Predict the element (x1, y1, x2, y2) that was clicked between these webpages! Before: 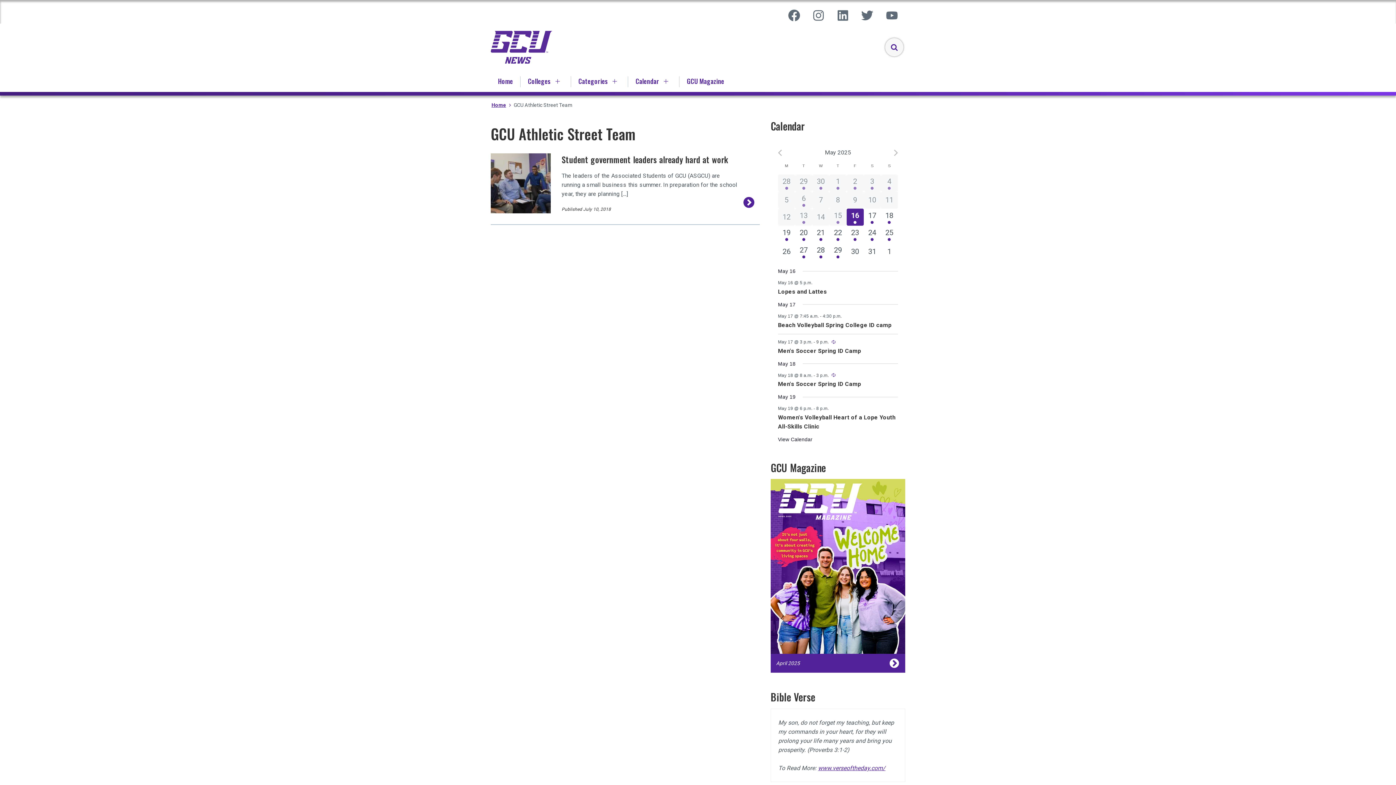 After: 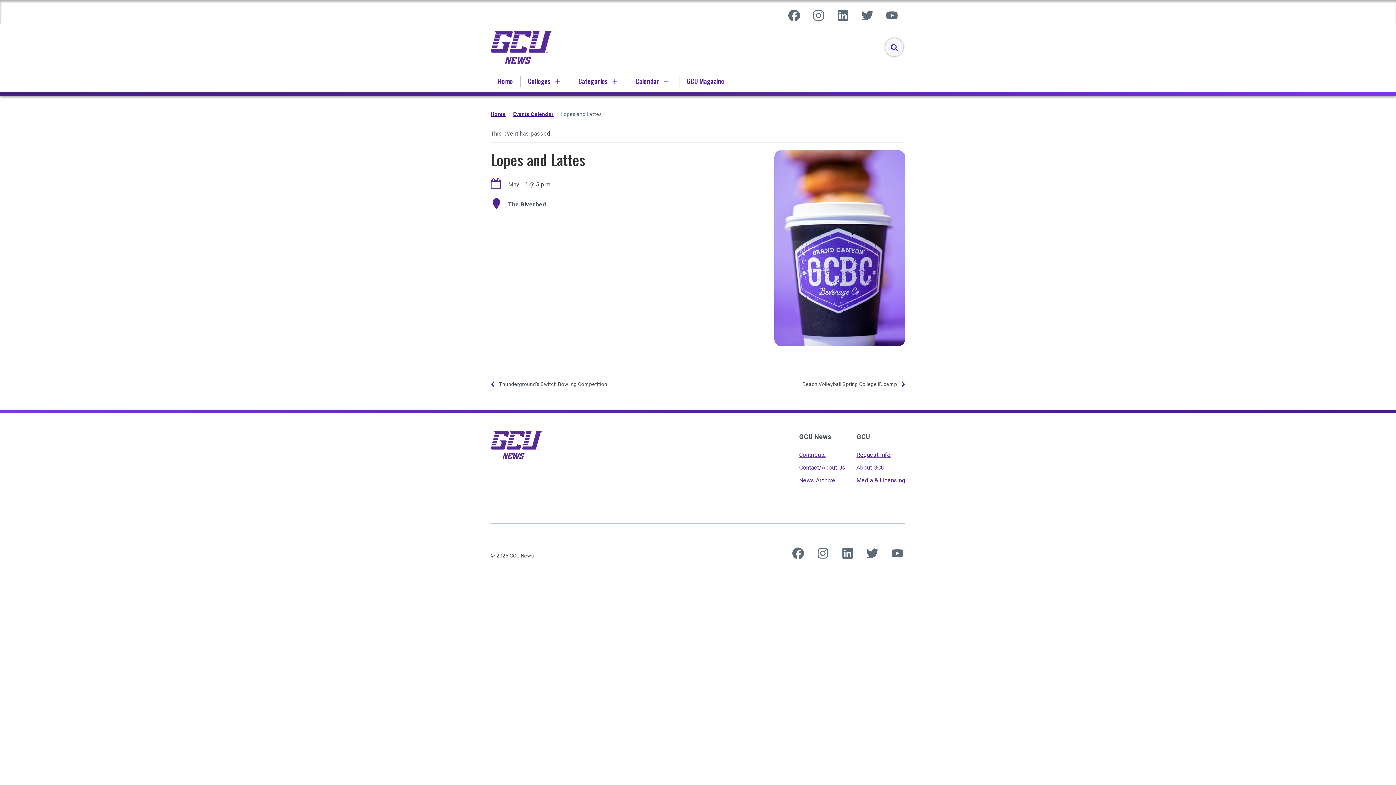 Action: bbox: (778, 288, 827, 295) label: Lopes and Lattes